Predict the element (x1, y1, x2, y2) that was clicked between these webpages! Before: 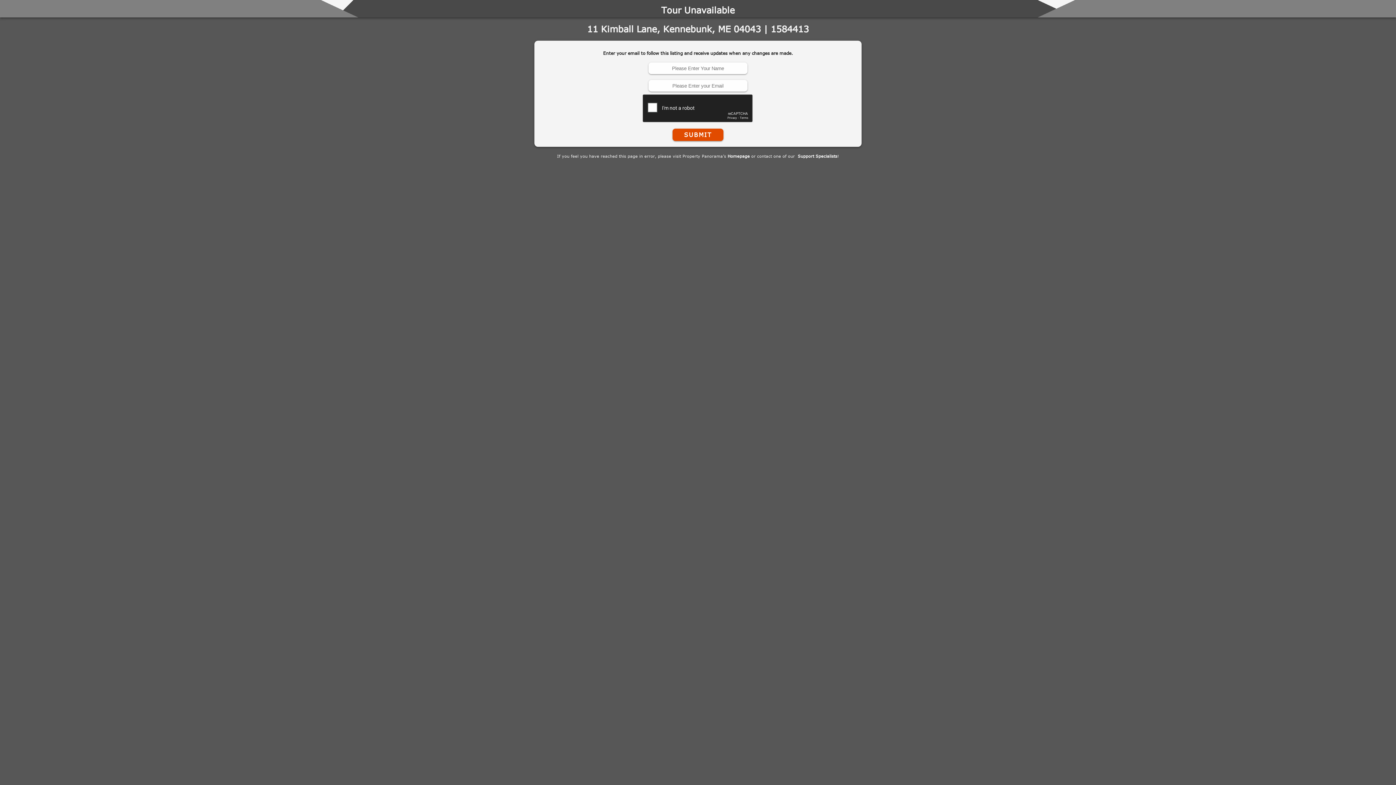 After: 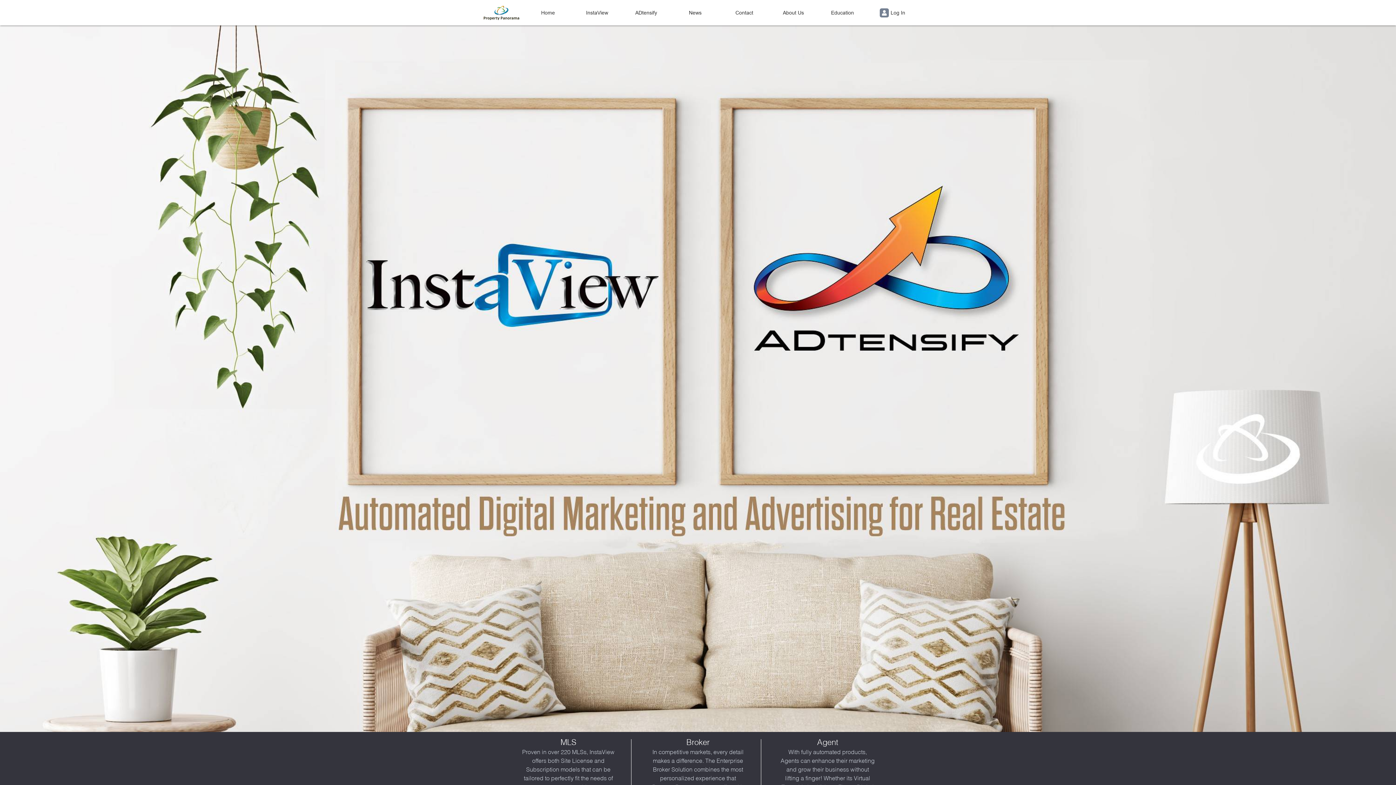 Action: label: Homepage bbox: (727, 153, 750, 158)